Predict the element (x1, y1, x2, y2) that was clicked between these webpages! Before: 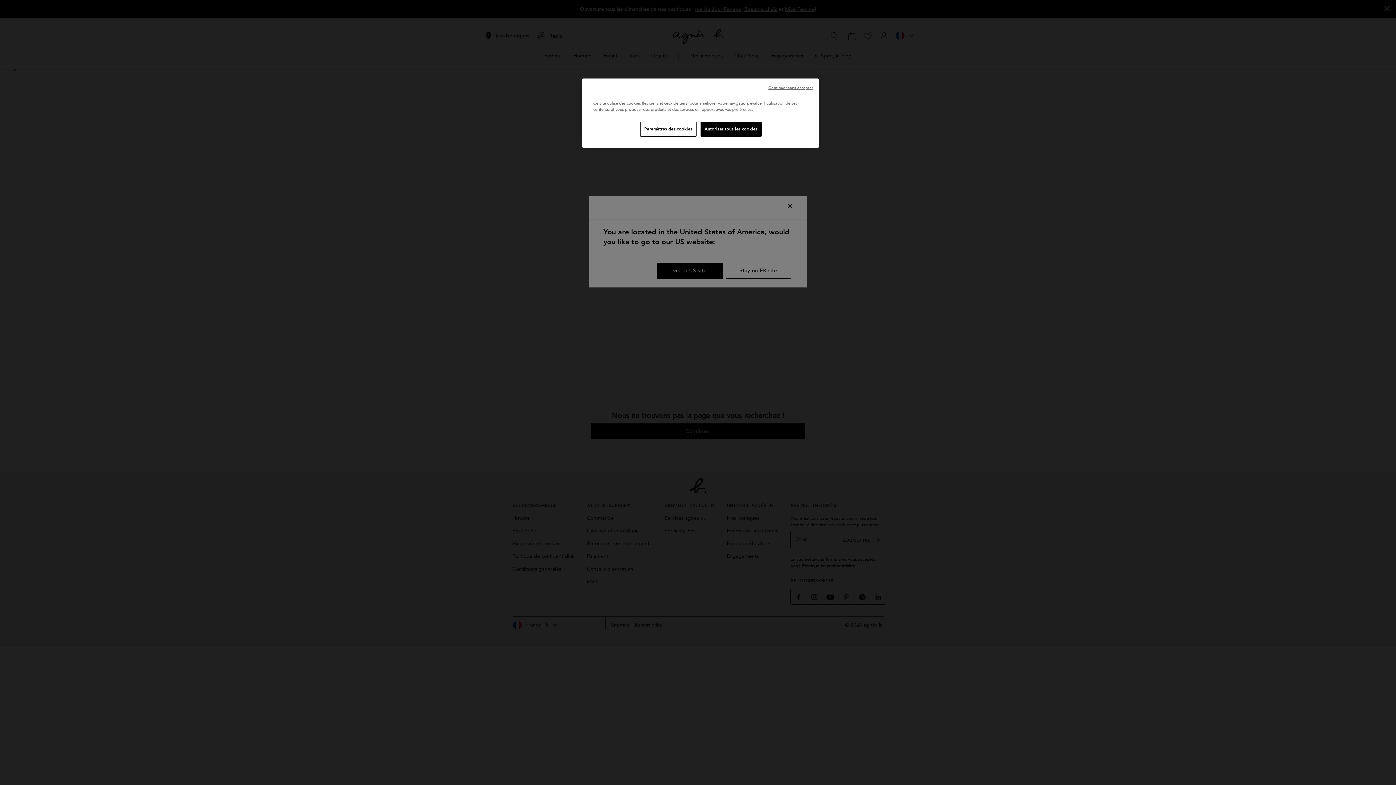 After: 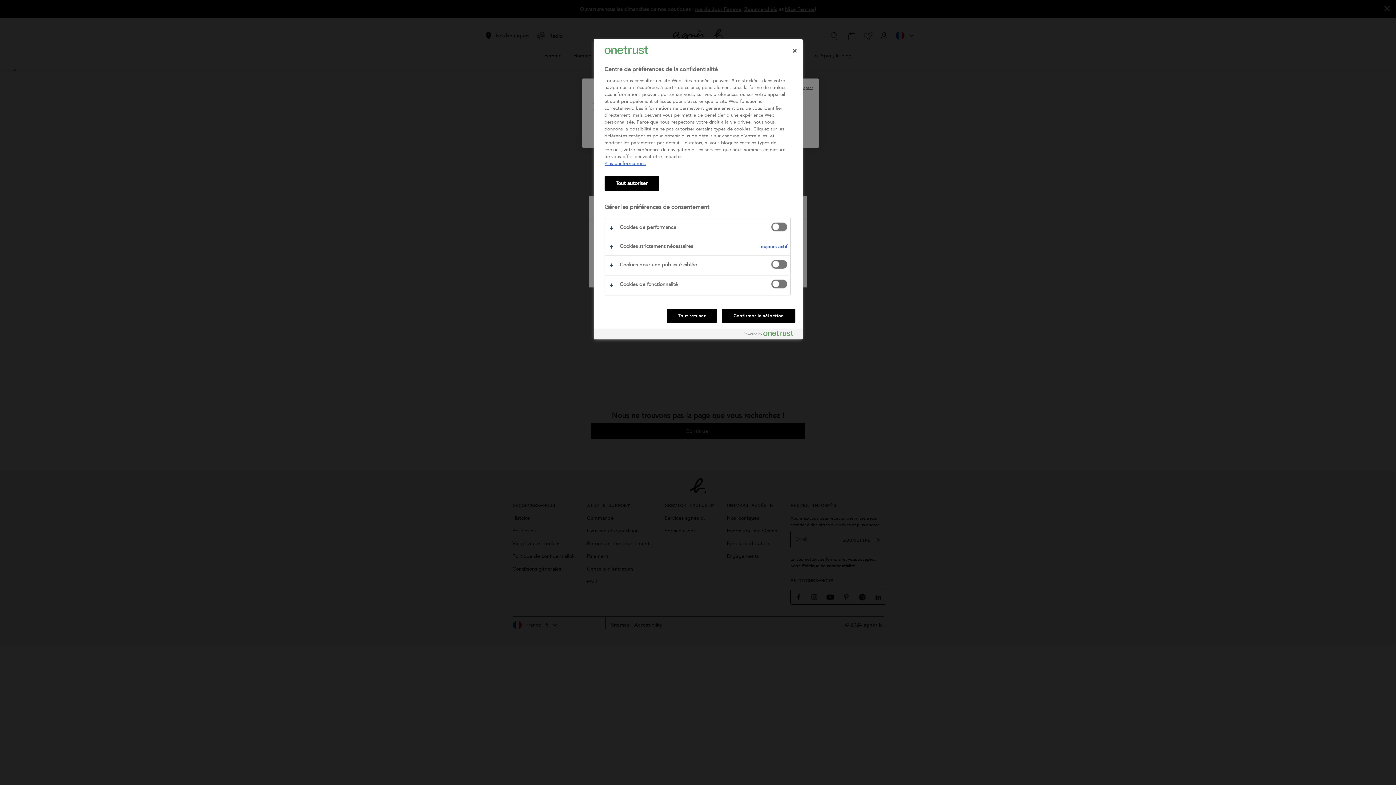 Action: label: Paramètres des cookies bbox: (640, 121, 696, 136)